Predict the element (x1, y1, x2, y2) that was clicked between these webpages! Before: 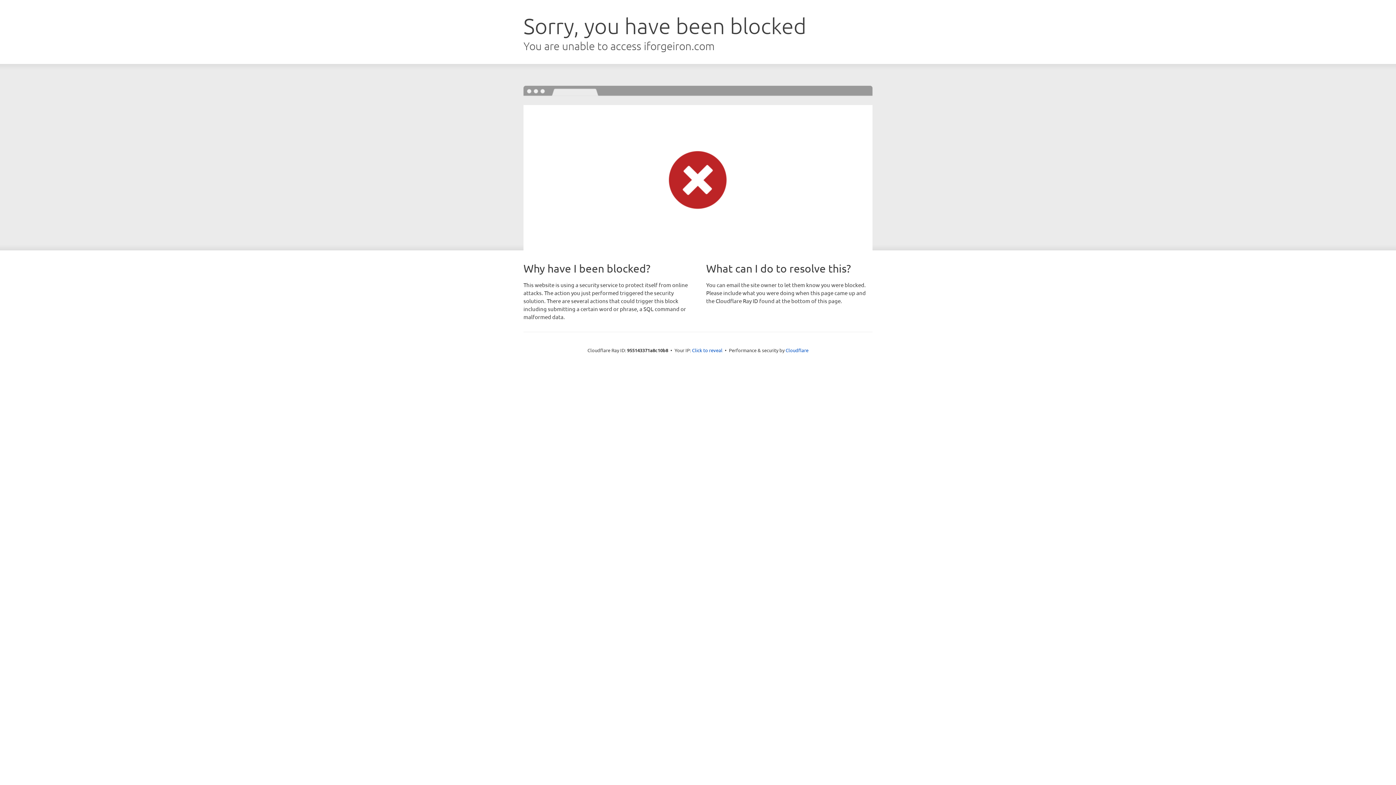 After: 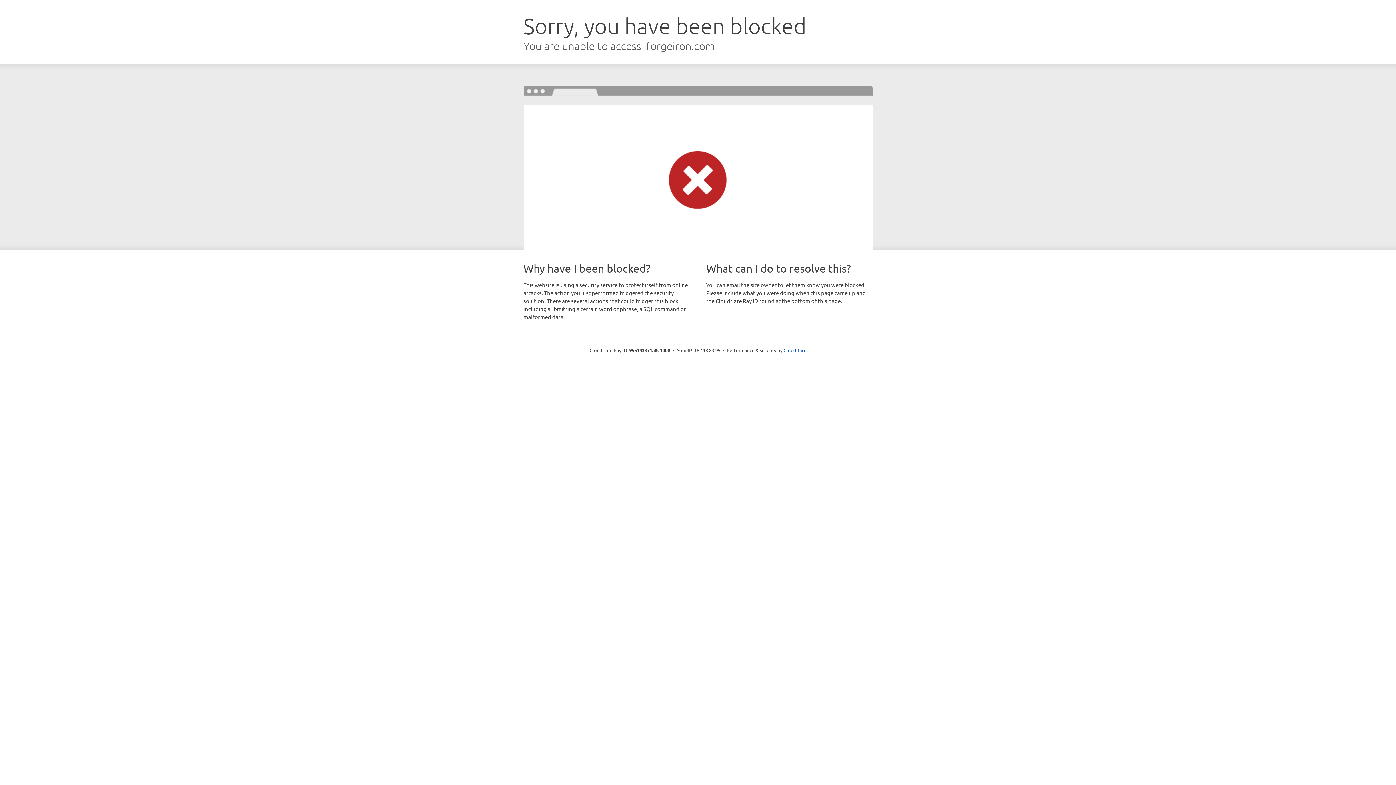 Action: label: Click to reveal bbox: (692, 346, 722, 353)